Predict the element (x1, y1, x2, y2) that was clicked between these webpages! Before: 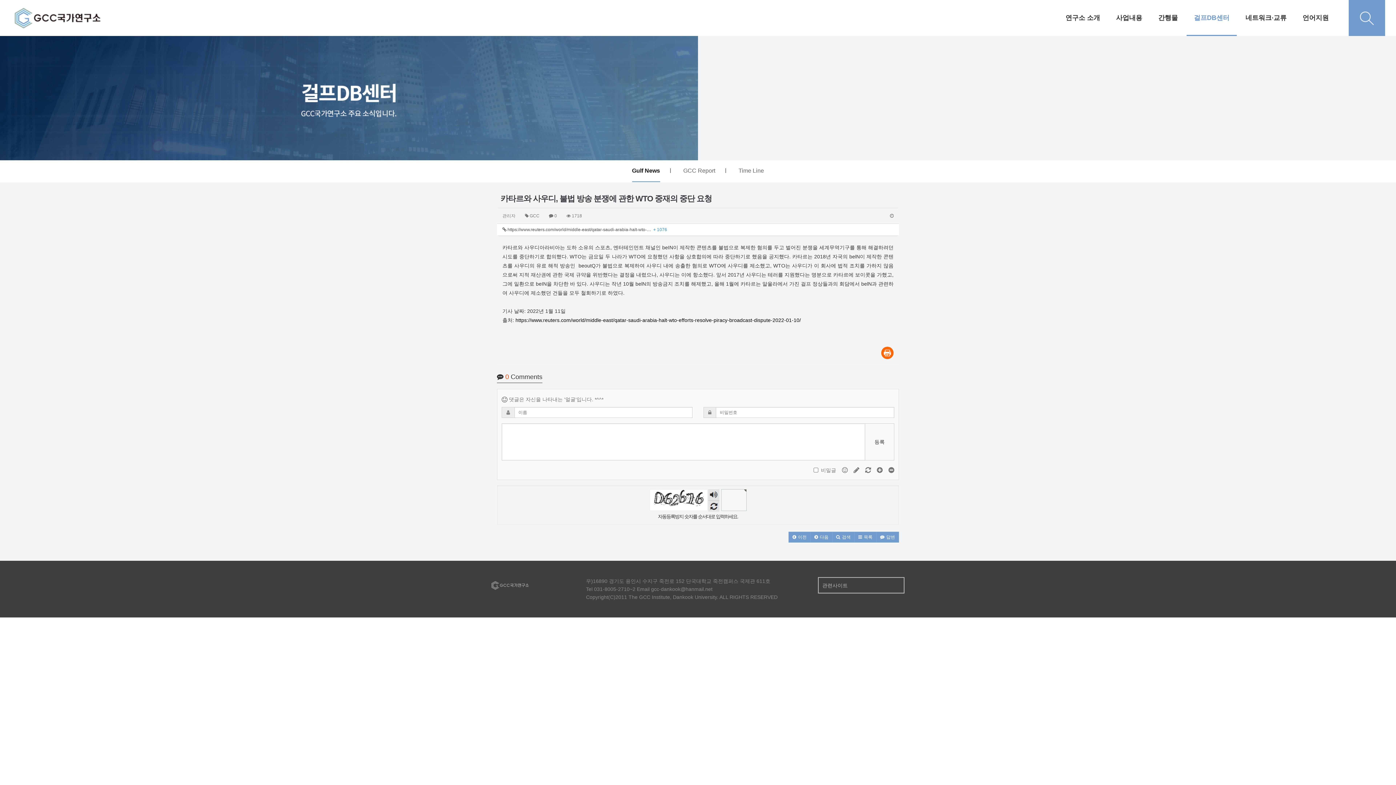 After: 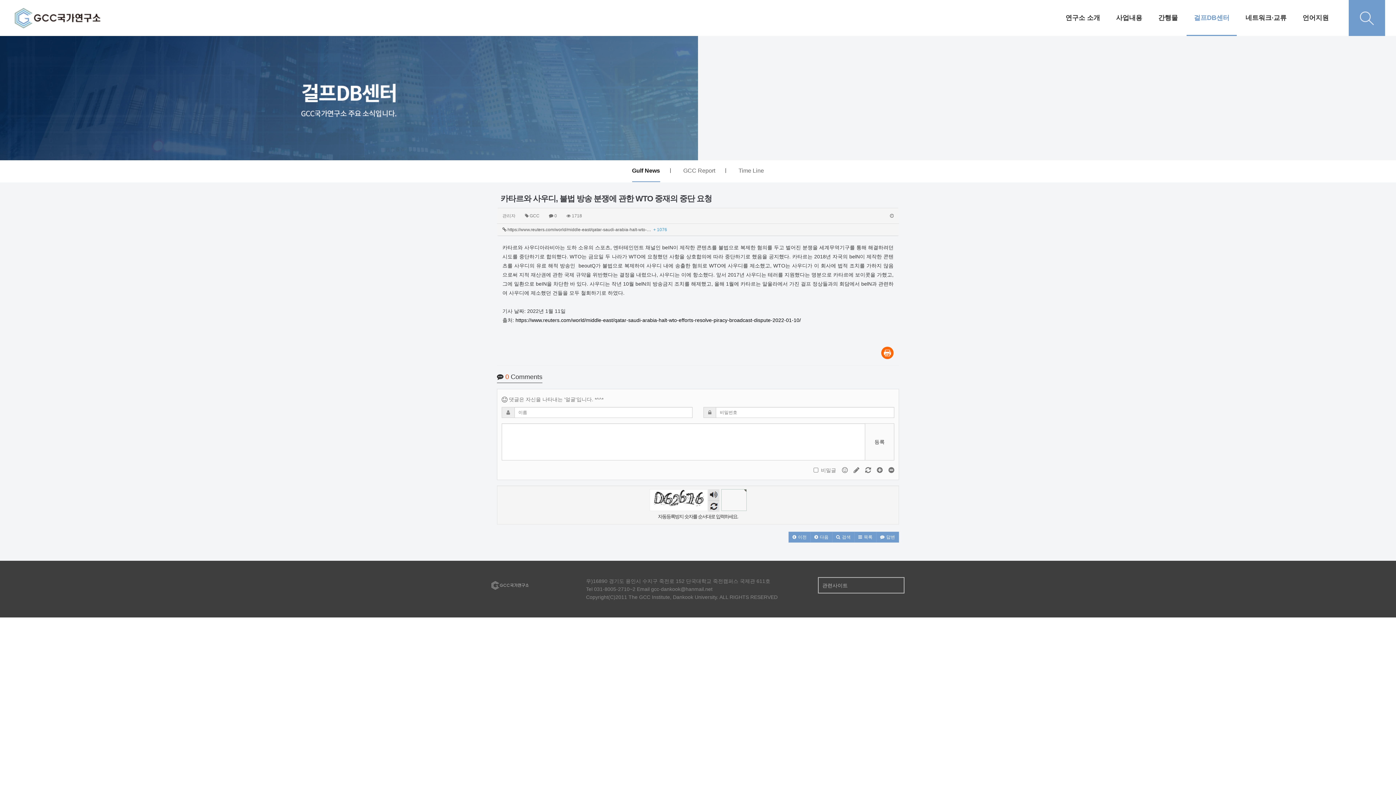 Action: label:  https://www.reuters.com/world/middle-east/qatar-saudi-arabia-halt-wto-…  + 1076 bbox: (497, 224, 899, 235)